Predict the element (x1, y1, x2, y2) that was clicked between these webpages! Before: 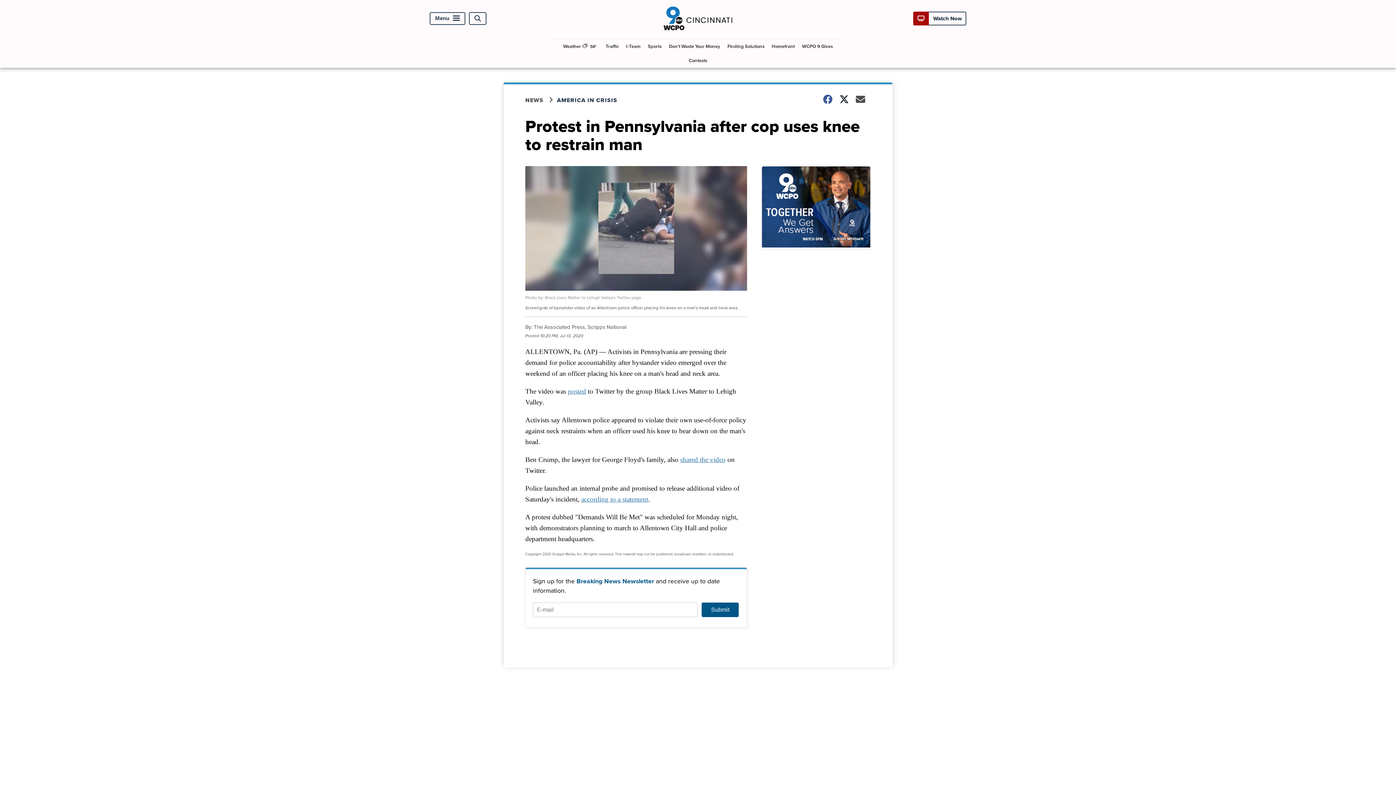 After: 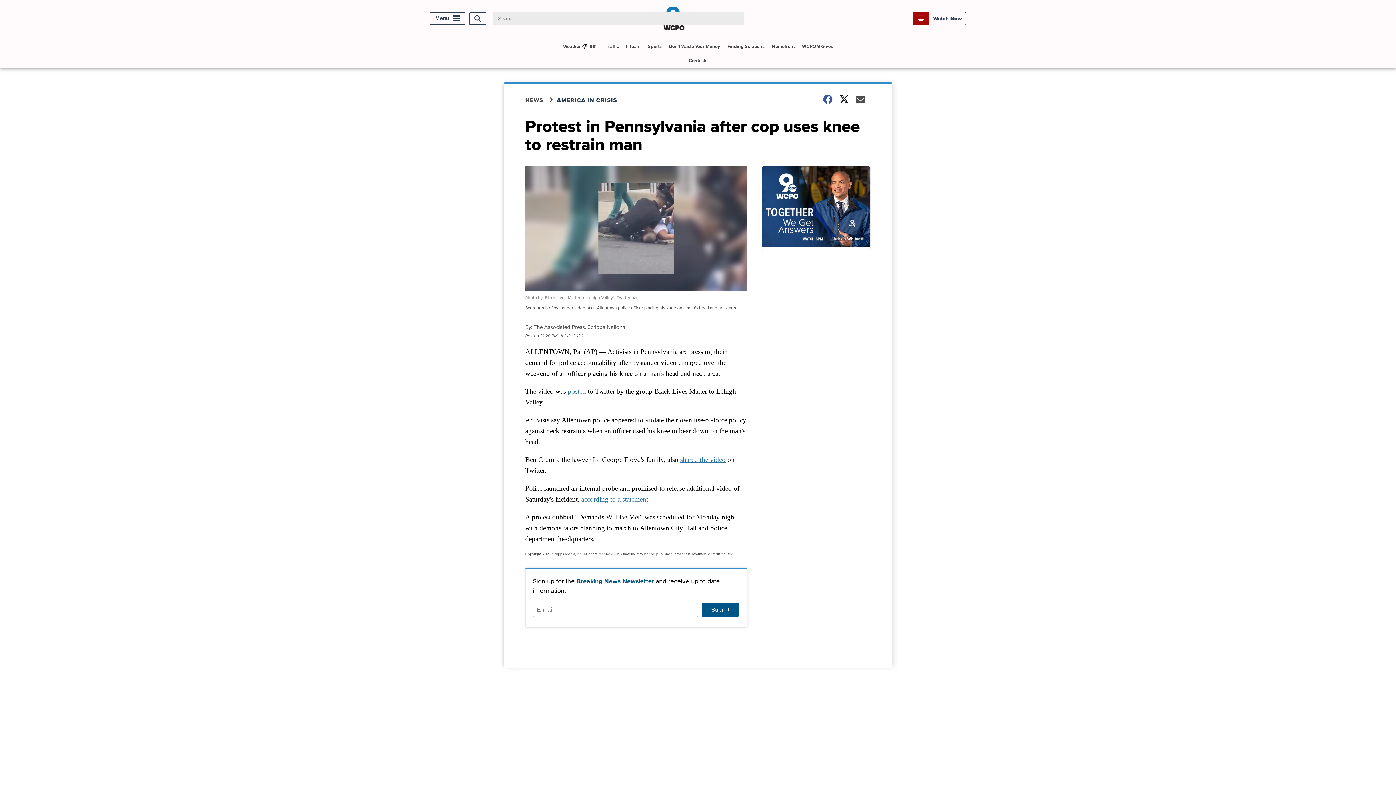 Action: label: Open Search bbox: (469, 12, 486, 25)